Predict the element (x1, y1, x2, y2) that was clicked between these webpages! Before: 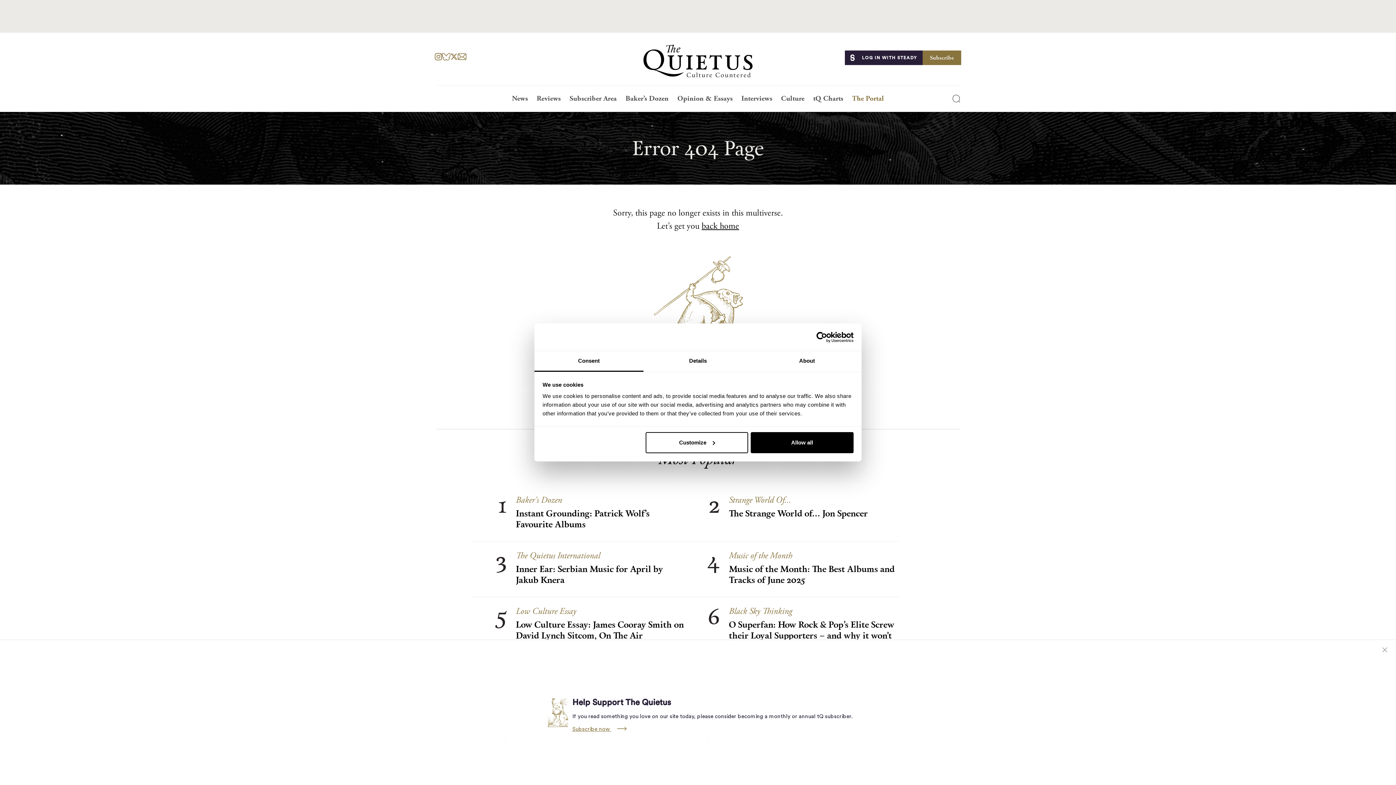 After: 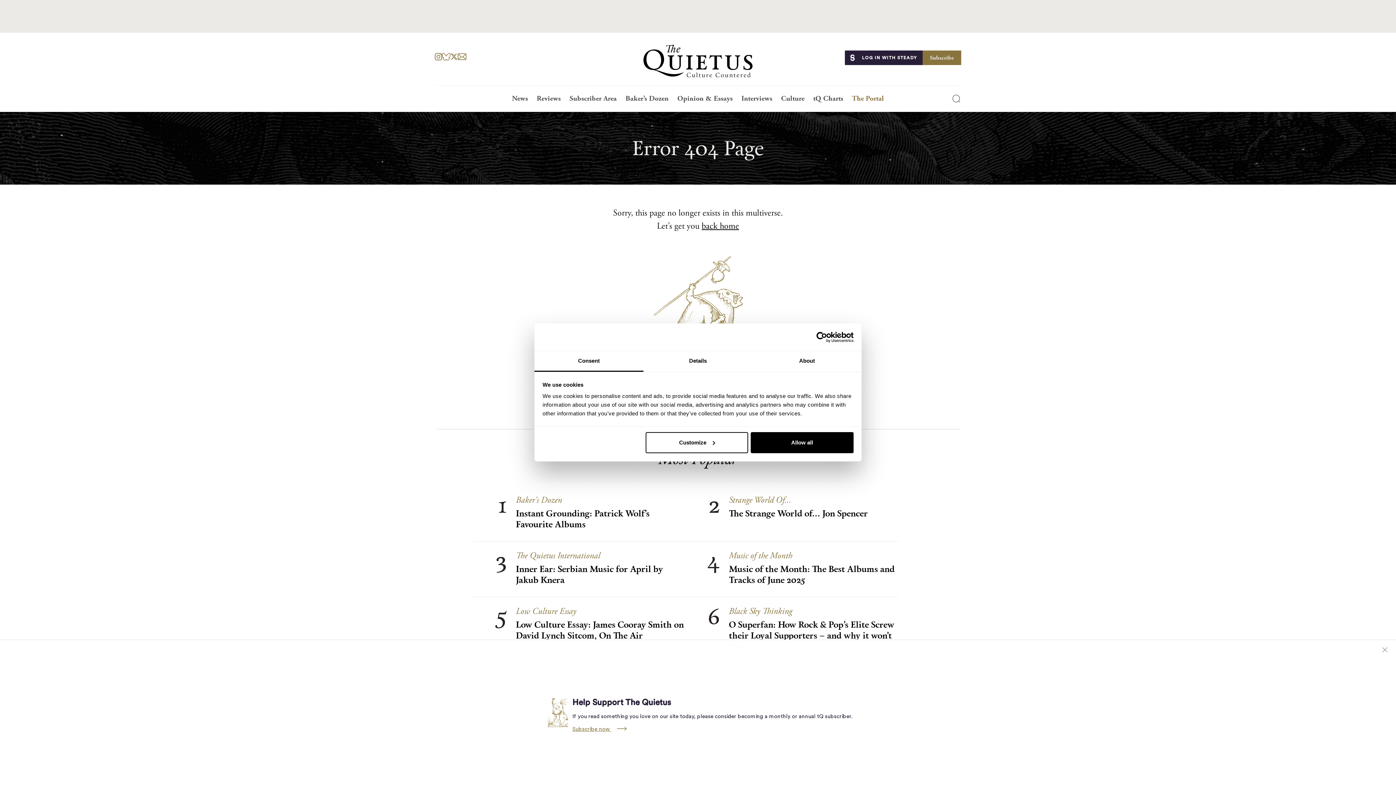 Action: bbox: (790, 331, 853, 342) label: Usercentrics Cookiebot - opens in a new window